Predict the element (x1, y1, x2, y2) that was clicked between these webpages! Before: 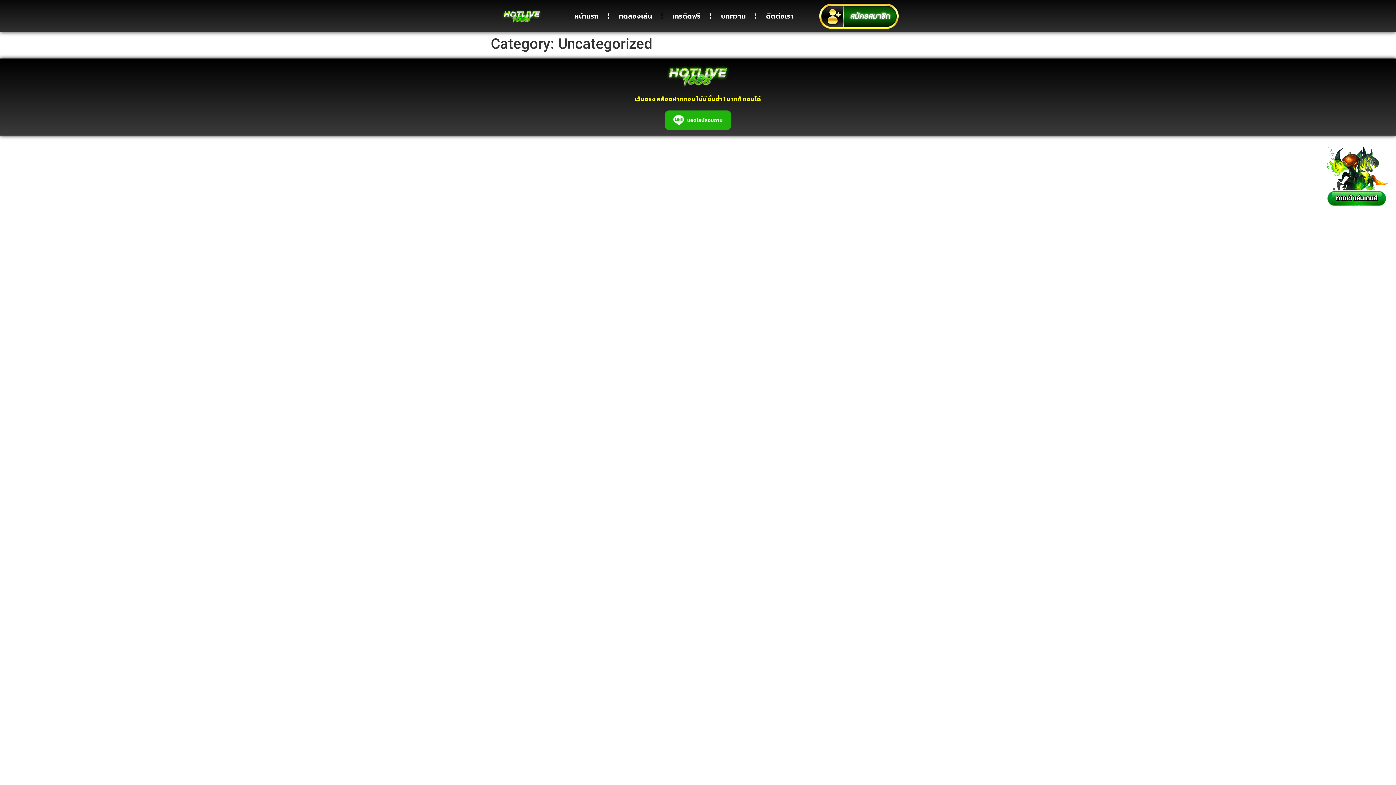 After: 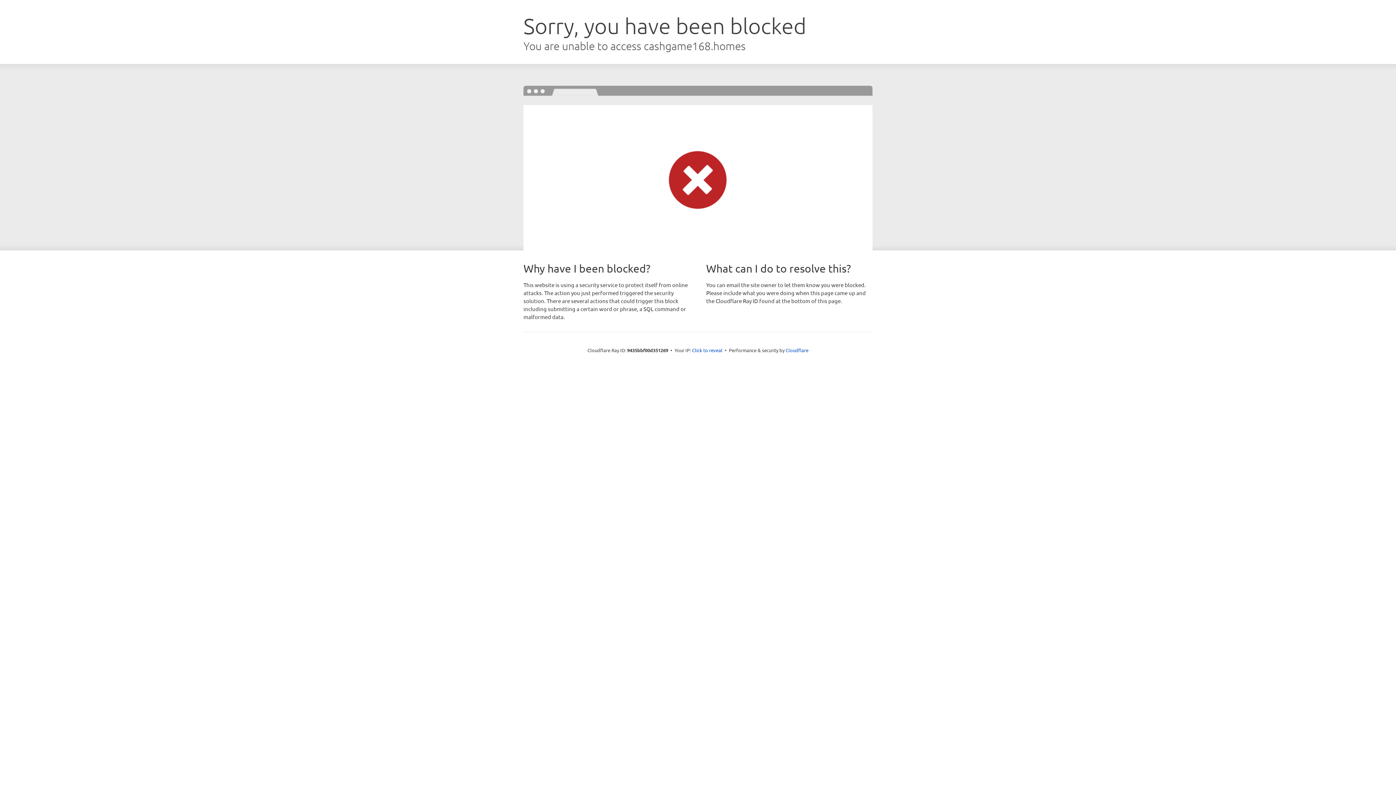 Action: label: ทดลองเล่น bbox: (609, 7, 661, 24)